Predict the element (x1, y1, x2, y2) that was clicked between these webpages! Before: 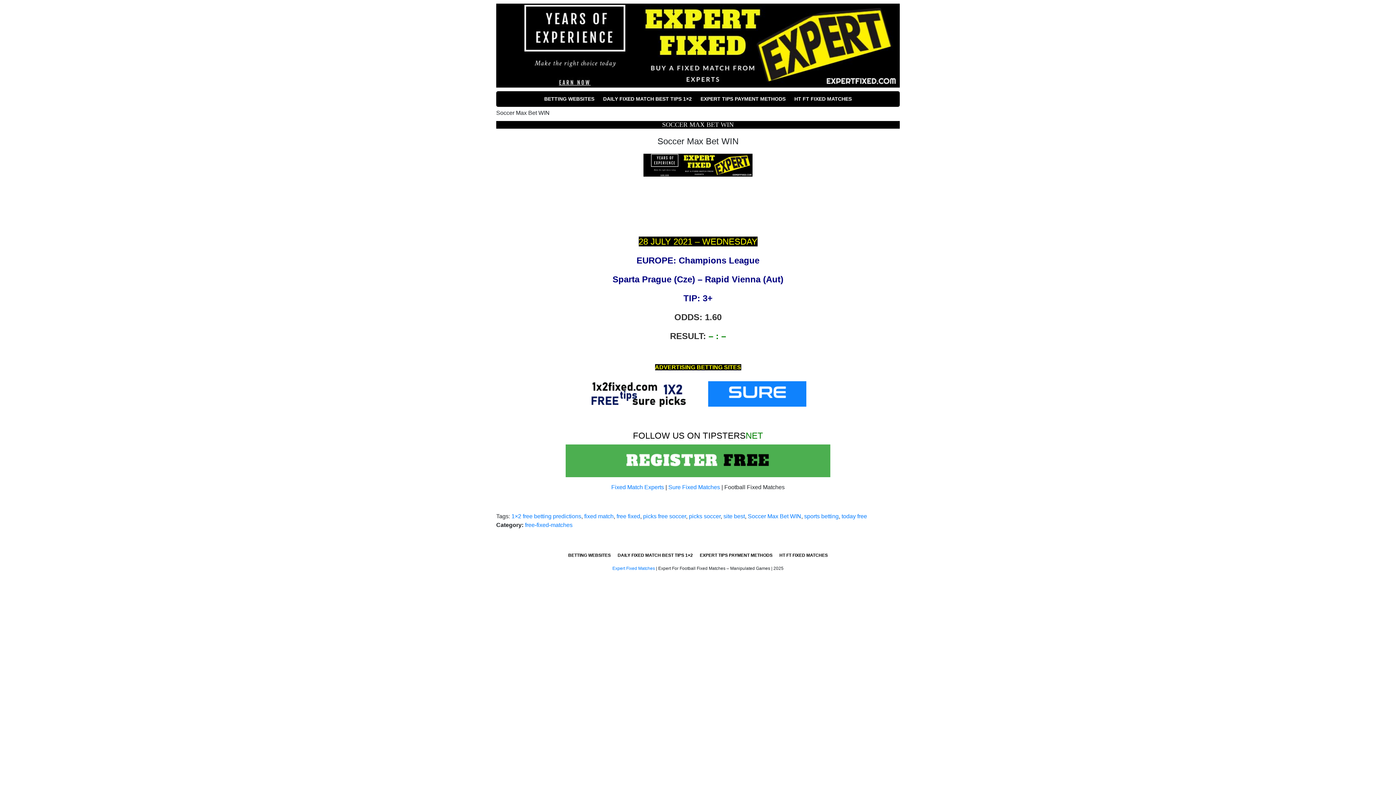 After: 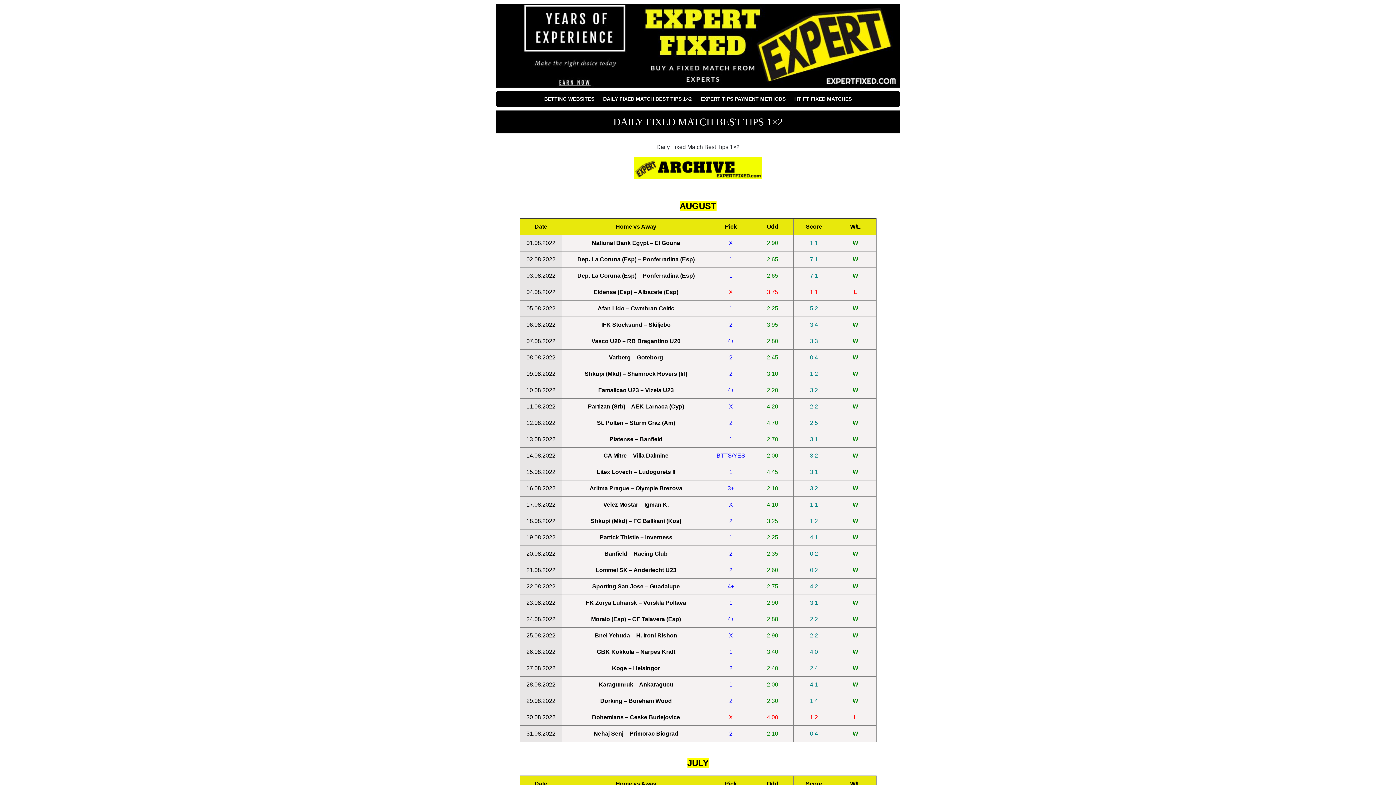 Action: bbox: (614, 551, 696, 560) label: DAILY FIXED MATCH BEST TIPS 1×2